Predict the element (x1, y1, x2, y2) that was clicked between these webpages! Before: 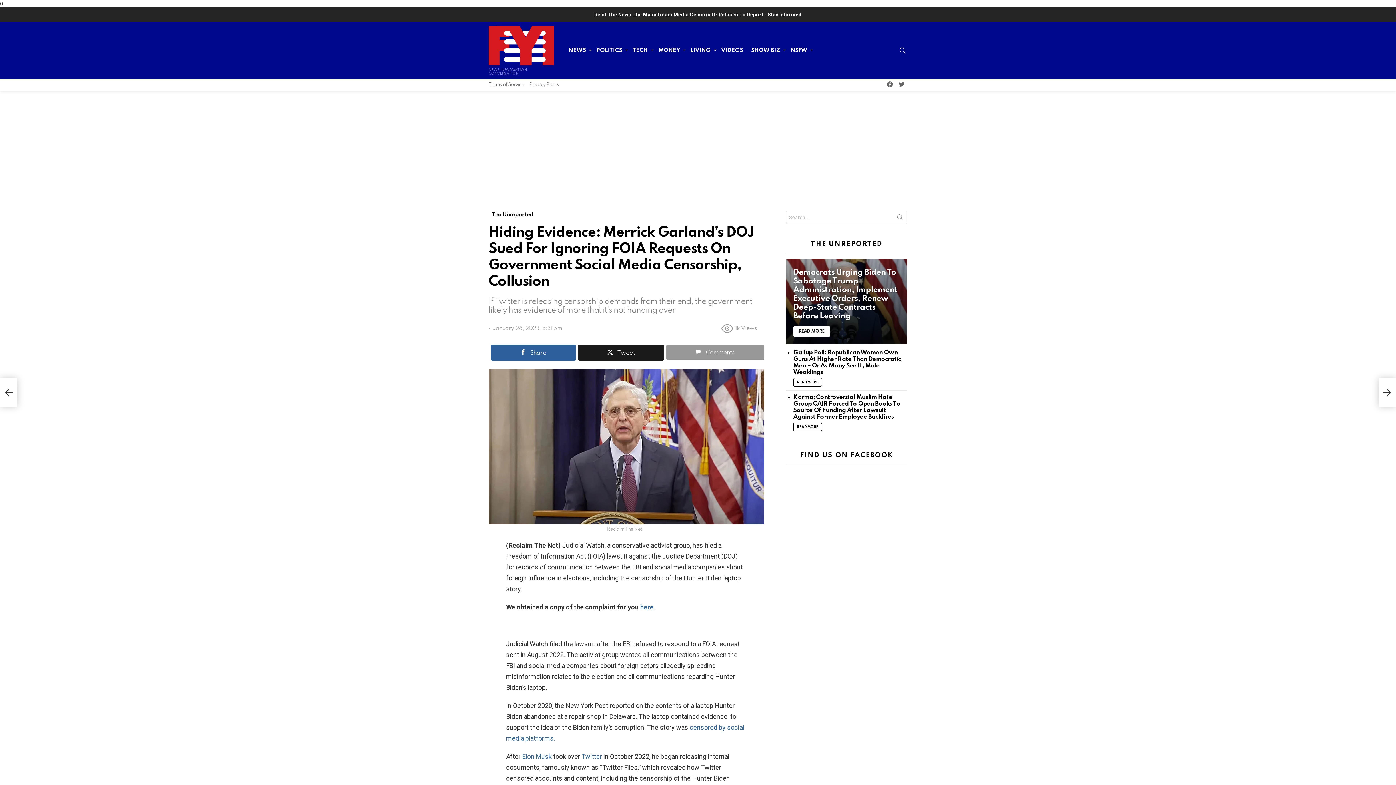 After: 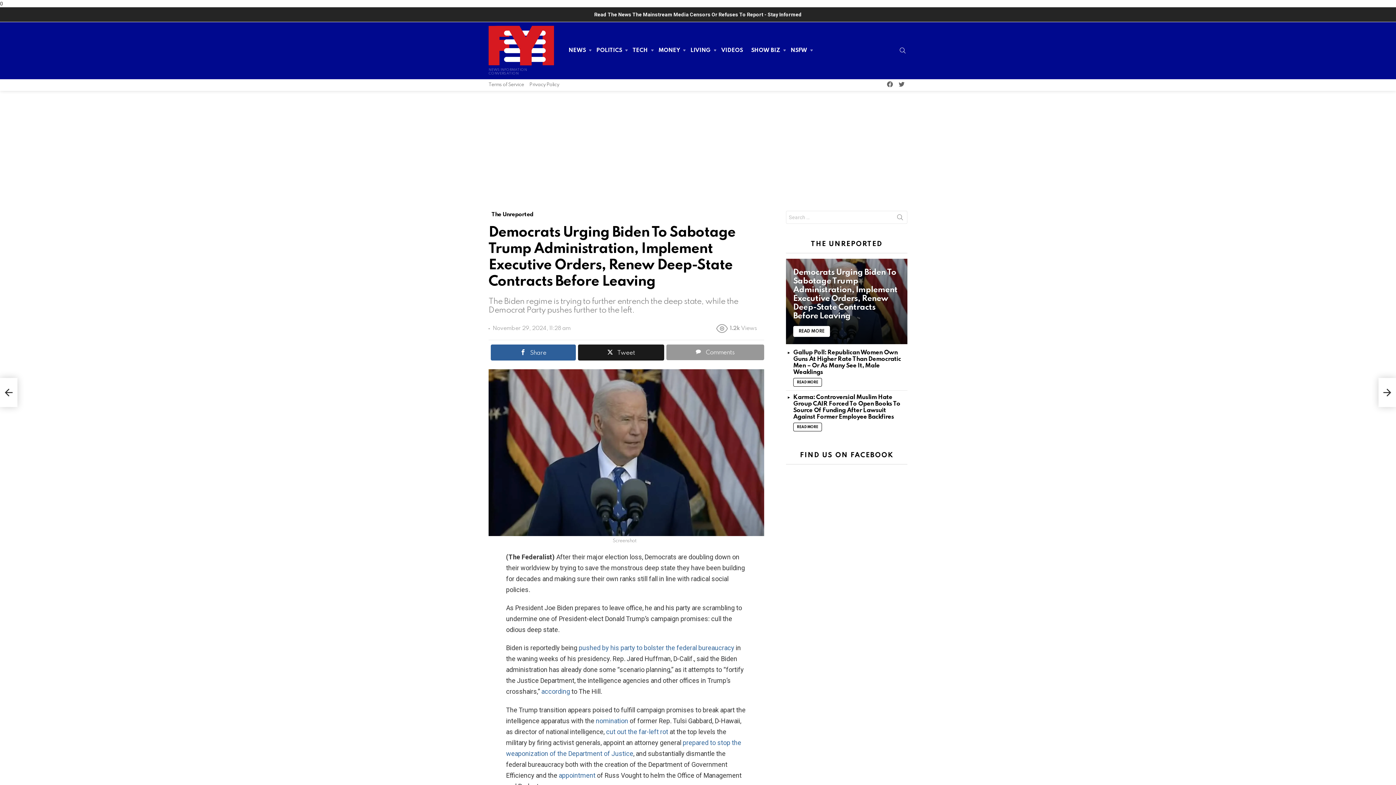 Action: bbox: (786, 258, 907, 344)